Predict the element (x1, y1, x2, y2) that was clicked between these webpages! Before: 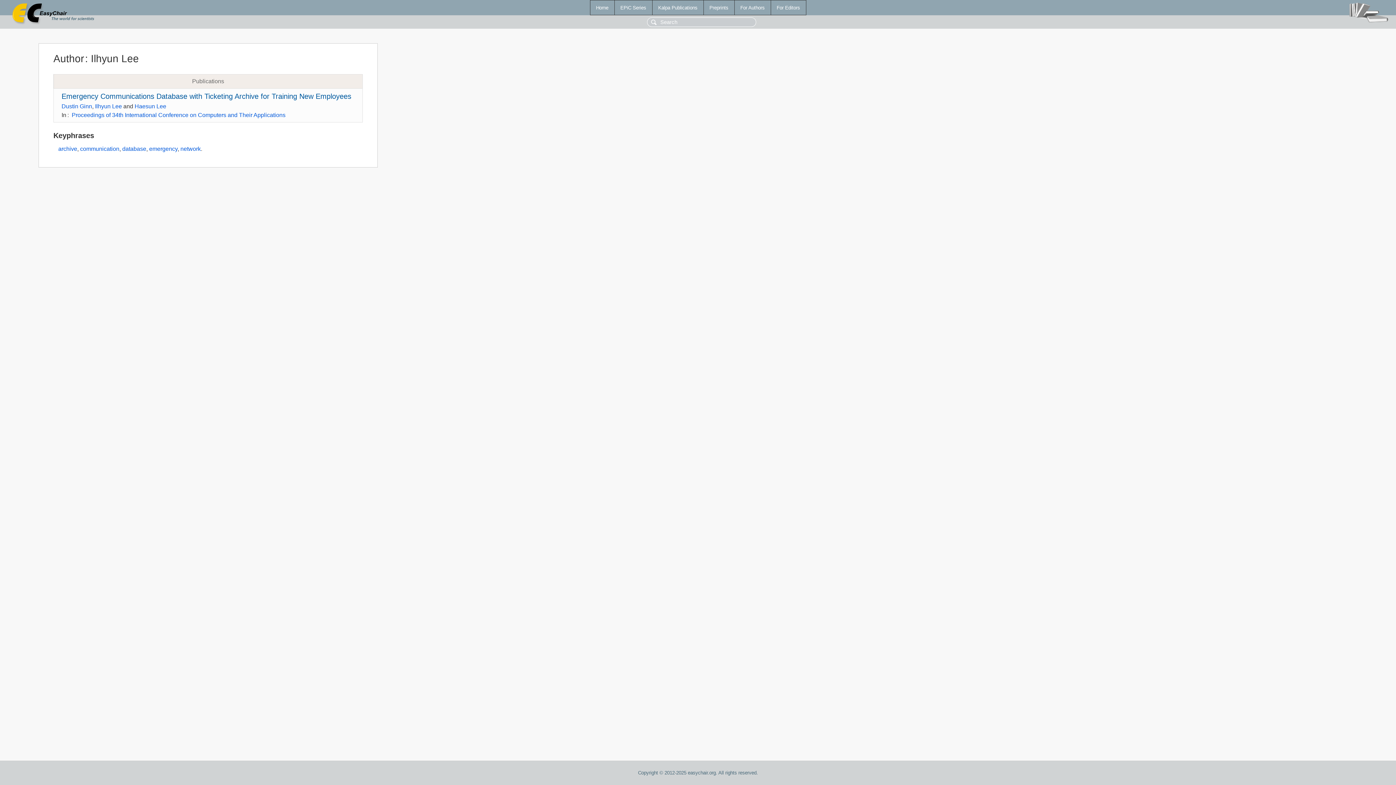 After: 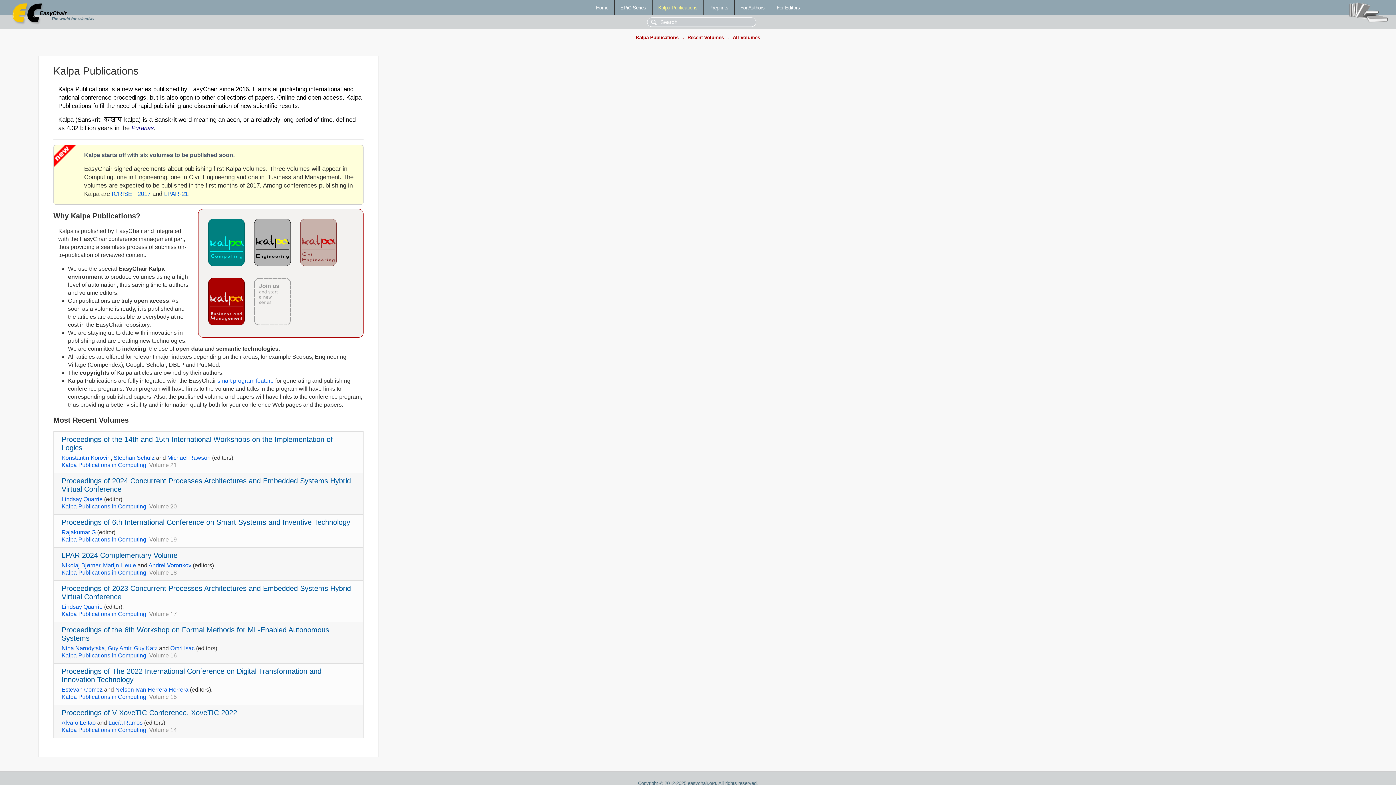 Action: bbox: (652, 0, 703, 14) label: Kalpa Publications